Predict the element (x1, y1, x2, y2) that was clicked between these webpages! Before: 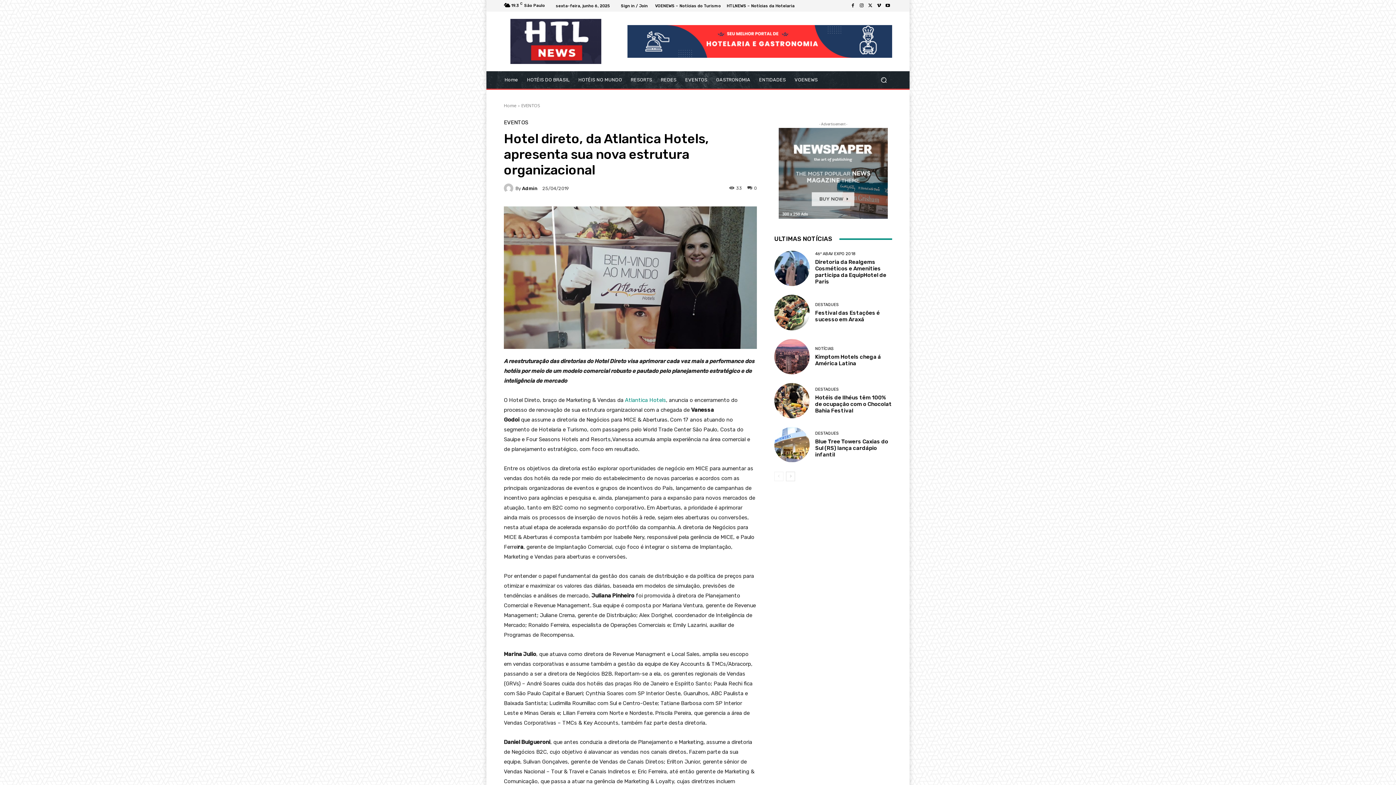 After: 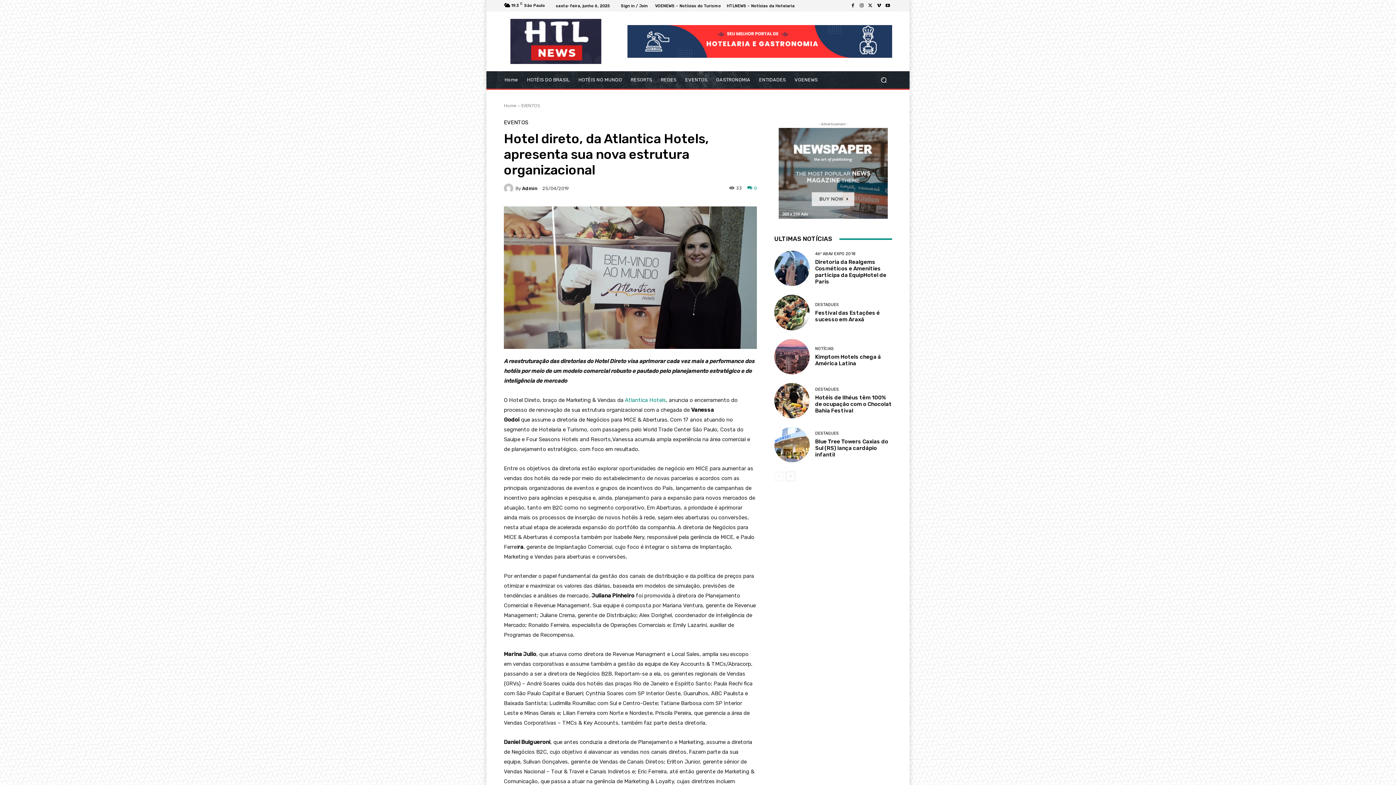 Action: bbox: (747, 185, 757, 190) label: 0